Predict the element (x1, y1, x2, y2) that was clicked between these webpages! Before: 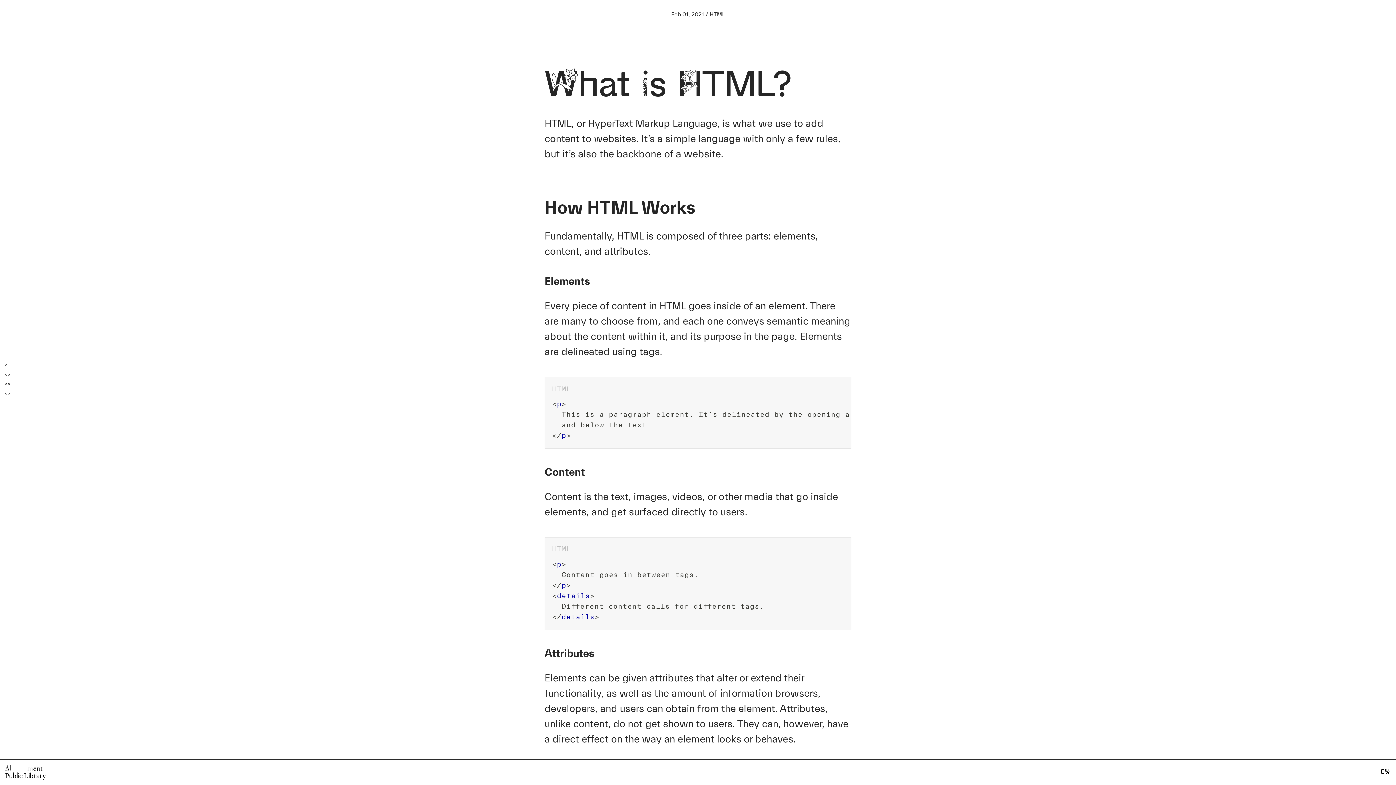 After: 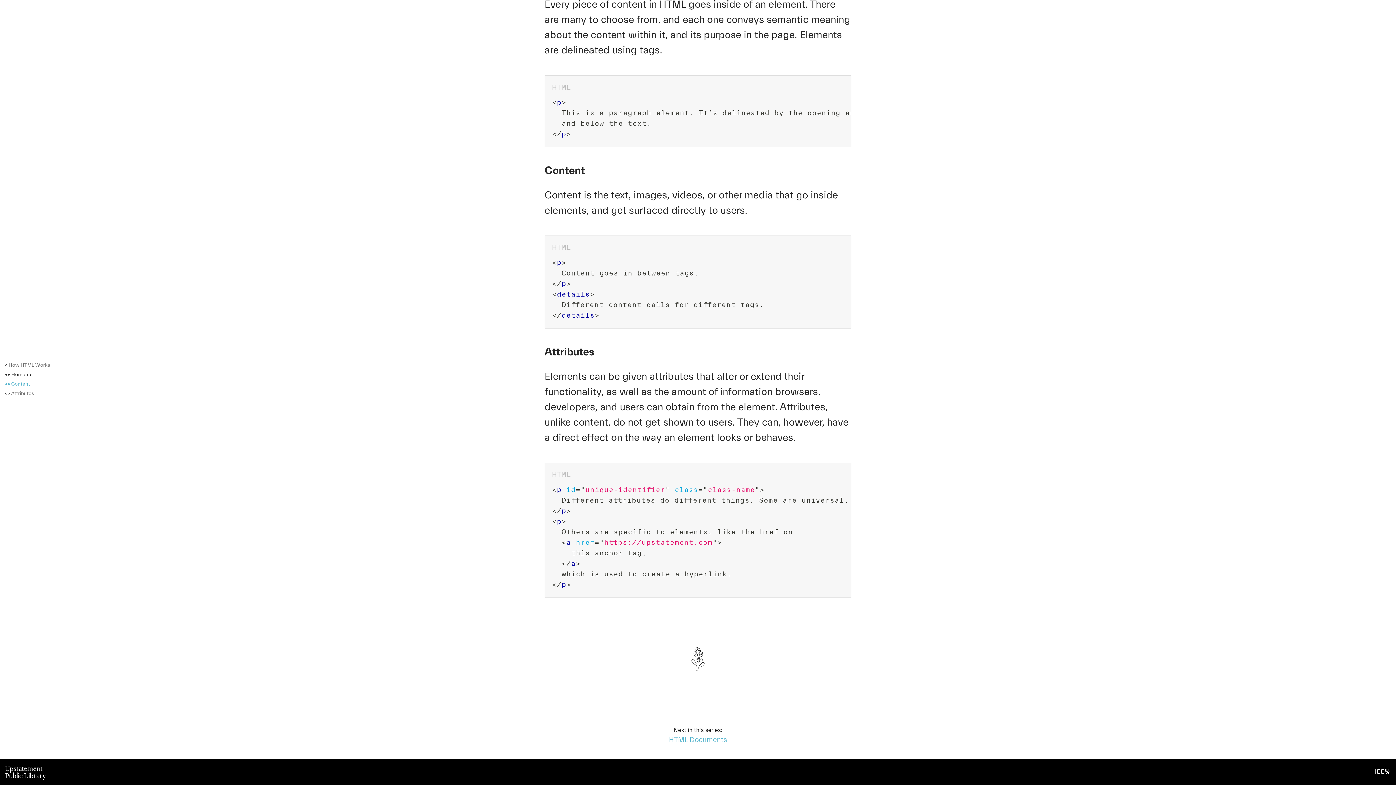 Action: bbox: (5, 381, 50, 386) label: Content